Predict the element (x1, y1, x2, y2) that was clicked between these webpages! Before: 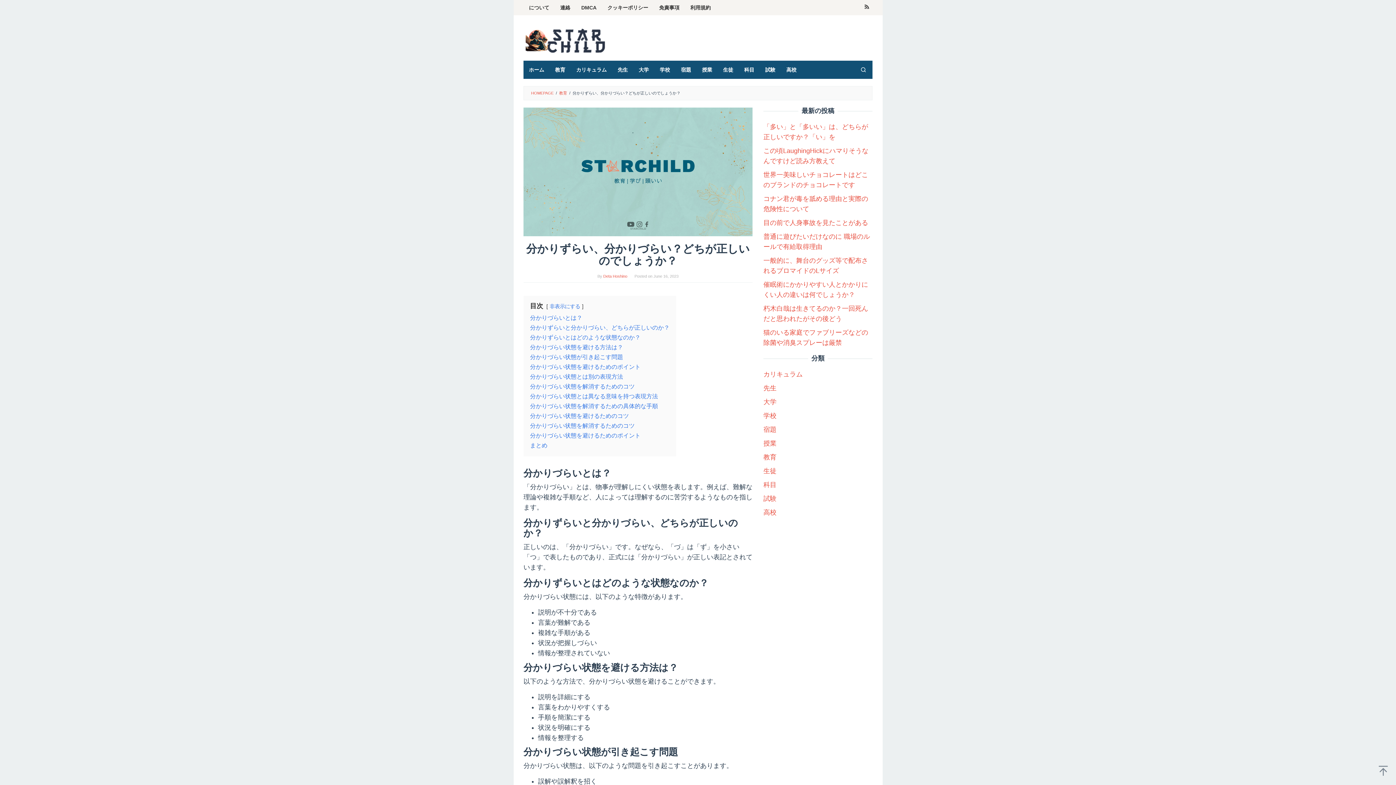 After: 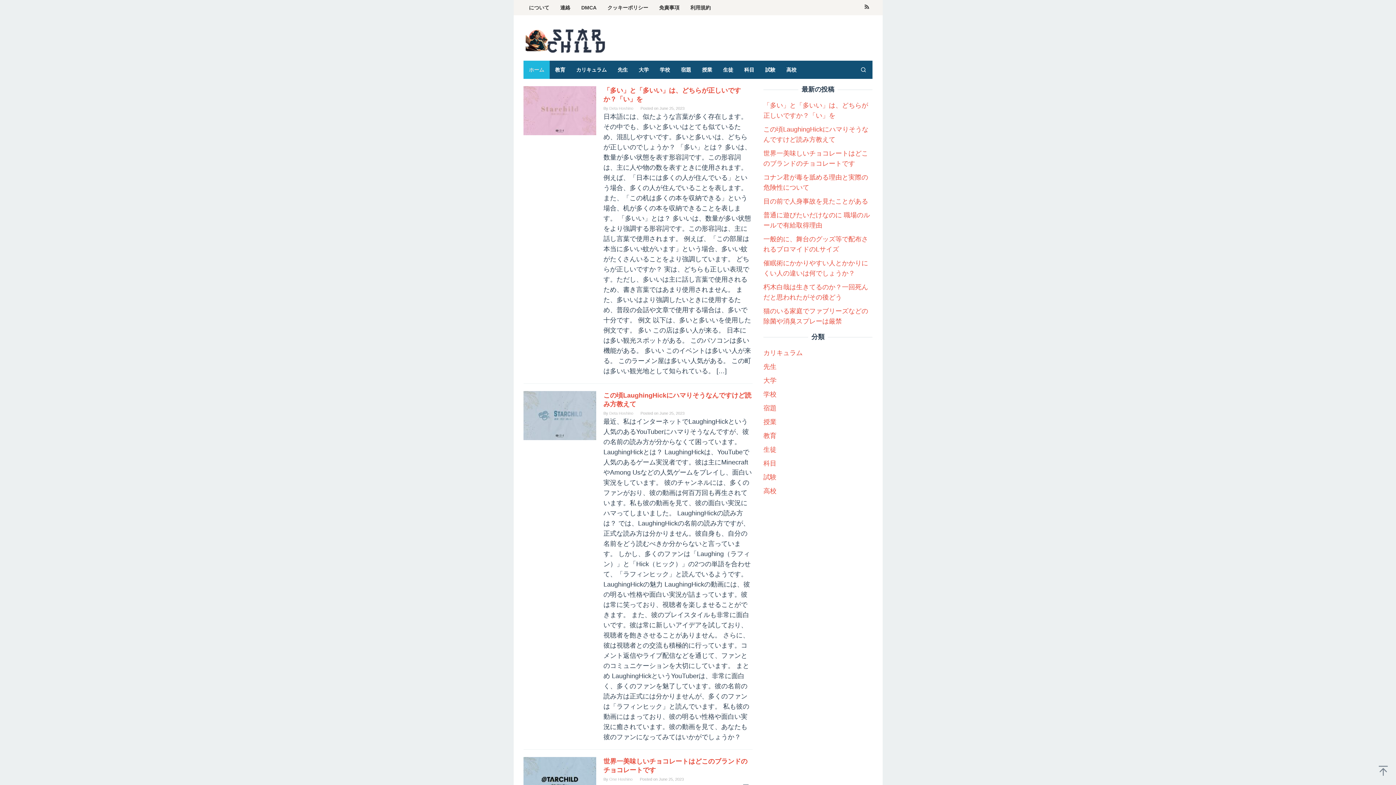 Action: label: ホーム bbox: (523, 60, 549, 78)